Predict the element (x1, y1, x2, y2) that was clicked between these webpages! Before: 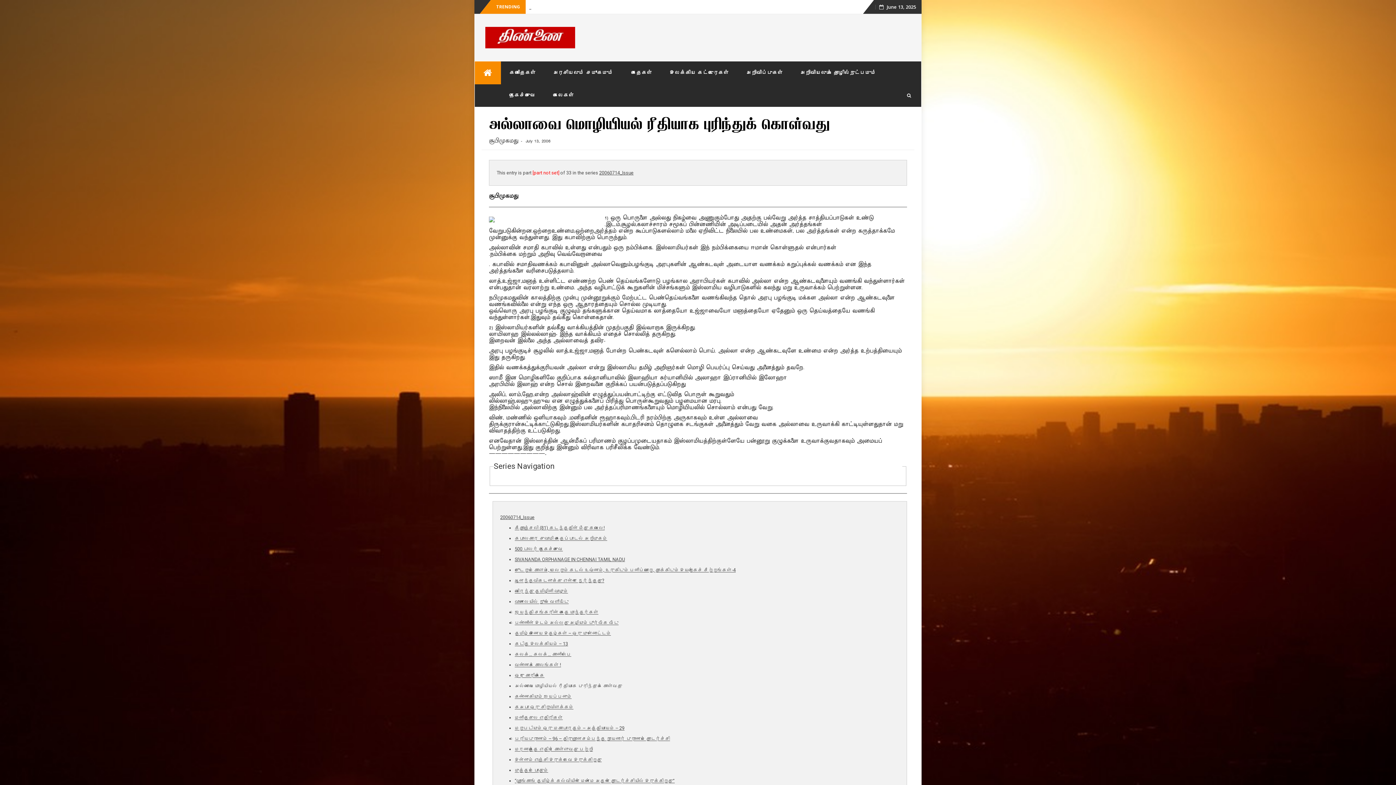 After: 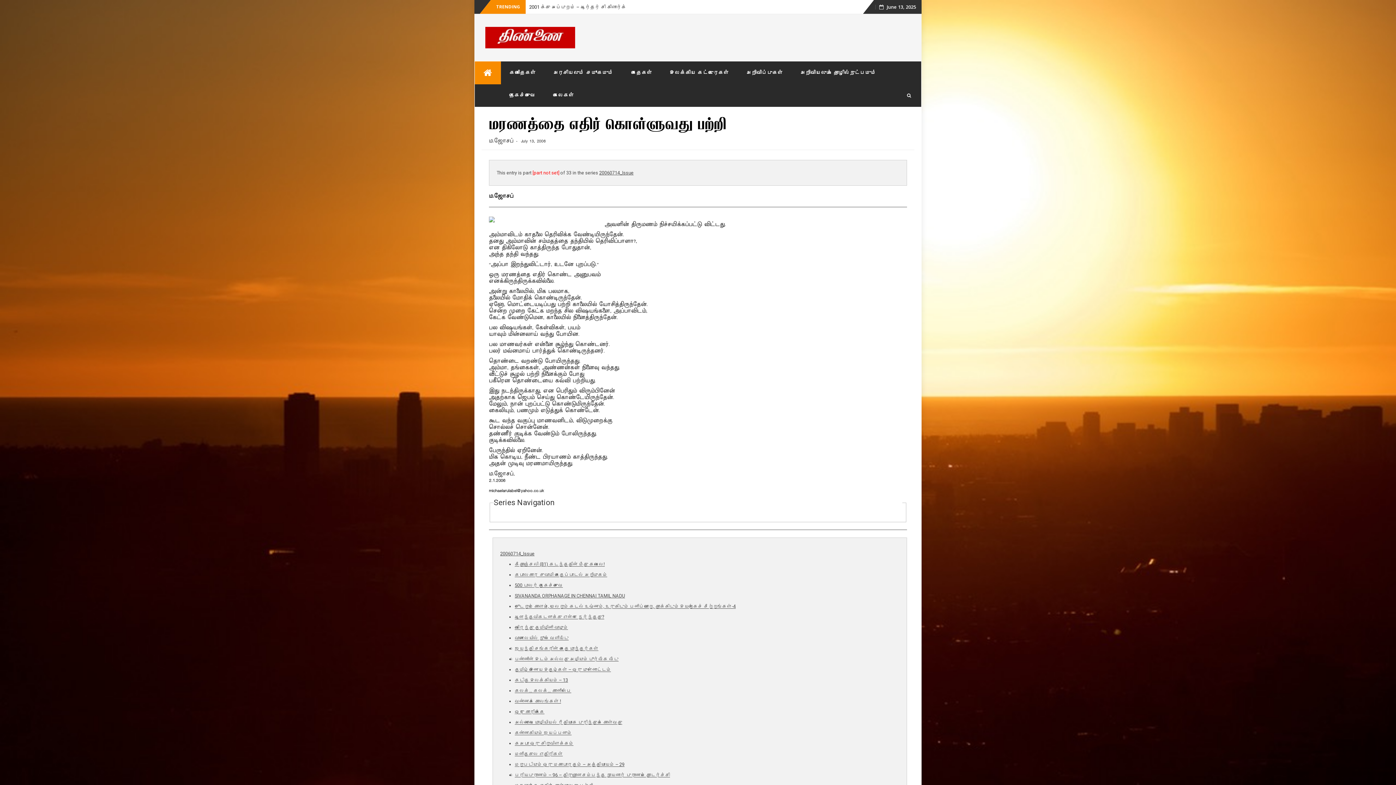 Action: bbox: (514, 746, 593, 752) label: மரணத்தை எதிர் கொள்ளுவது பற்றி